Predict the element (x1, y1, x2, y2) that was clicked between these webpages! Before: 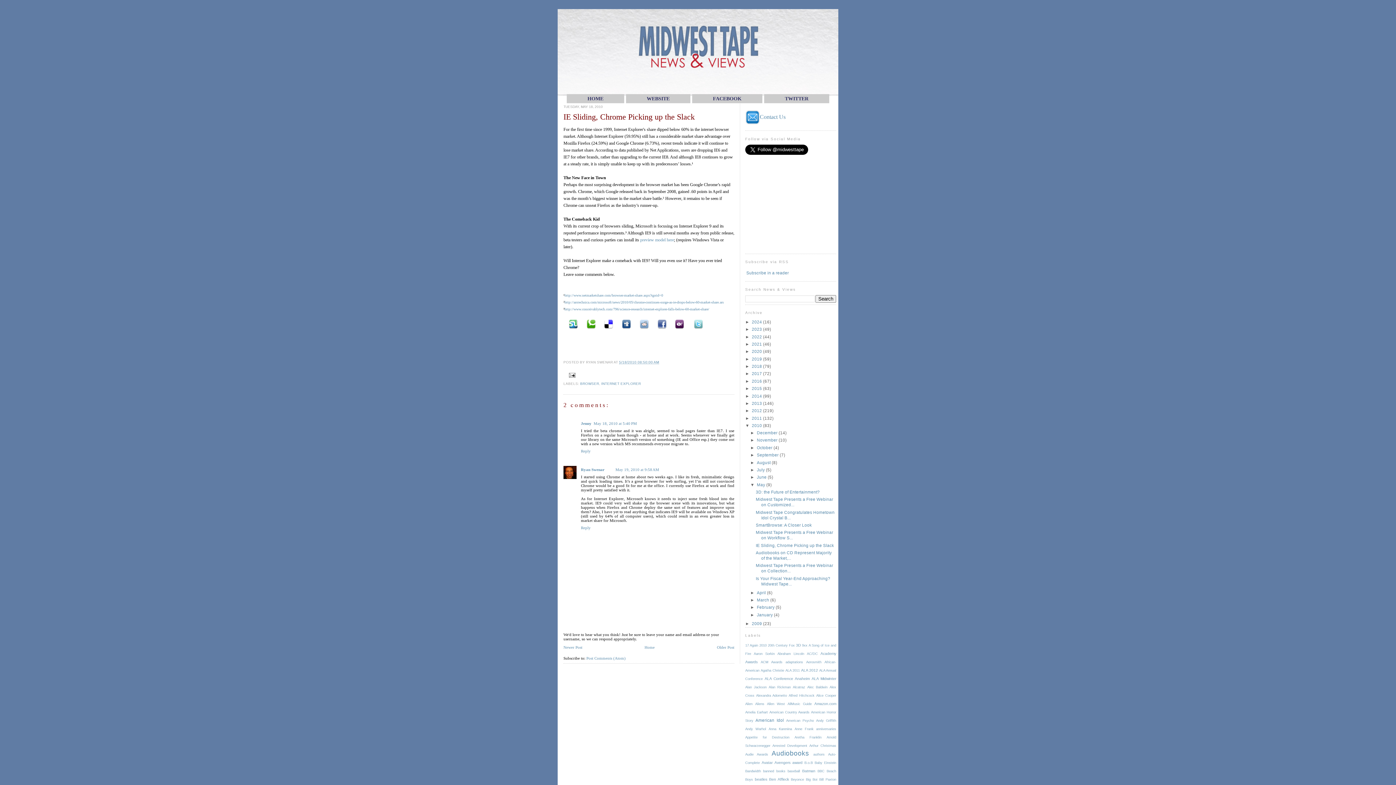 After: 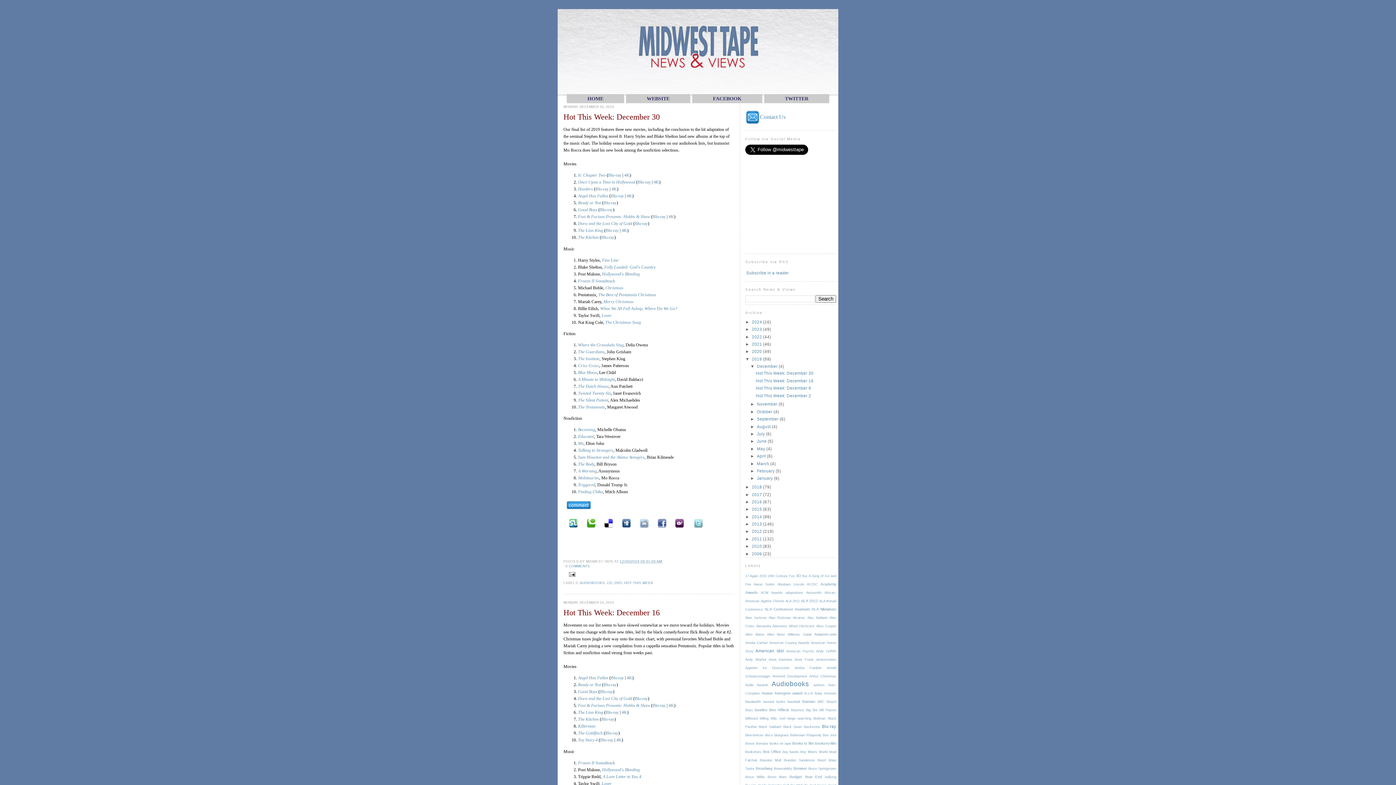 Action: label: 2019  bbox: (752, 356, 763, 361)